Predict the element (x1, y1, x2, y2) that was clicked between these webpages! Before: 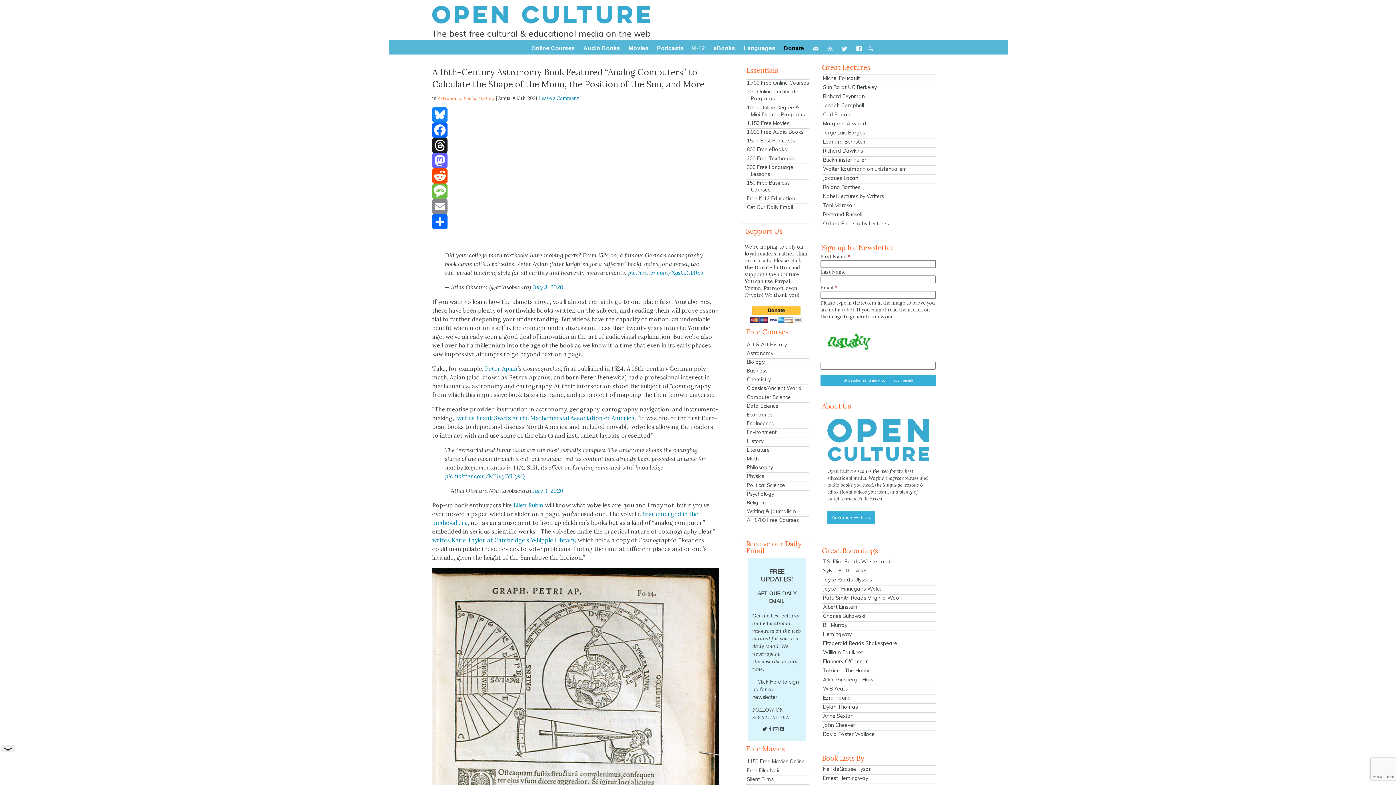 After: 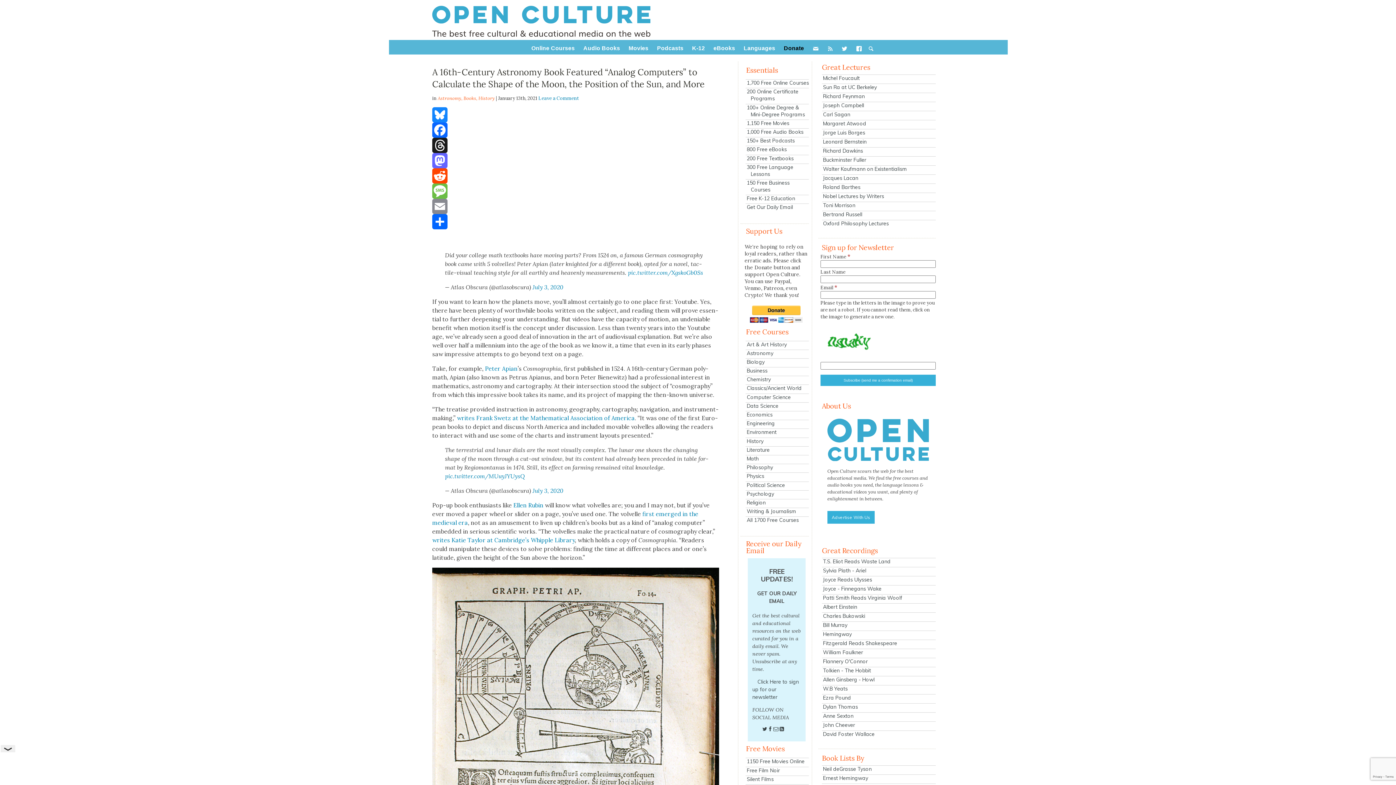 Action: label: Message bbox: (432, 183, 719, 198)